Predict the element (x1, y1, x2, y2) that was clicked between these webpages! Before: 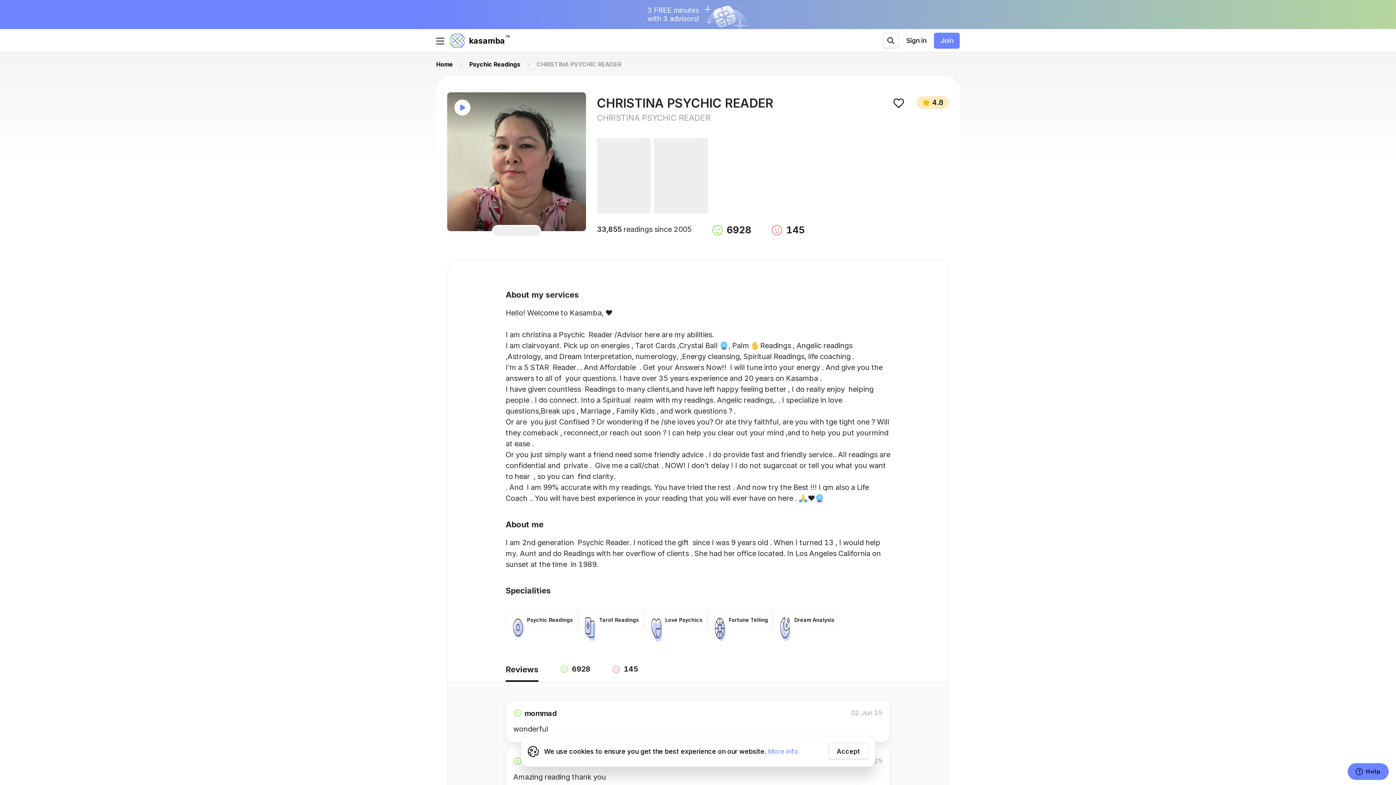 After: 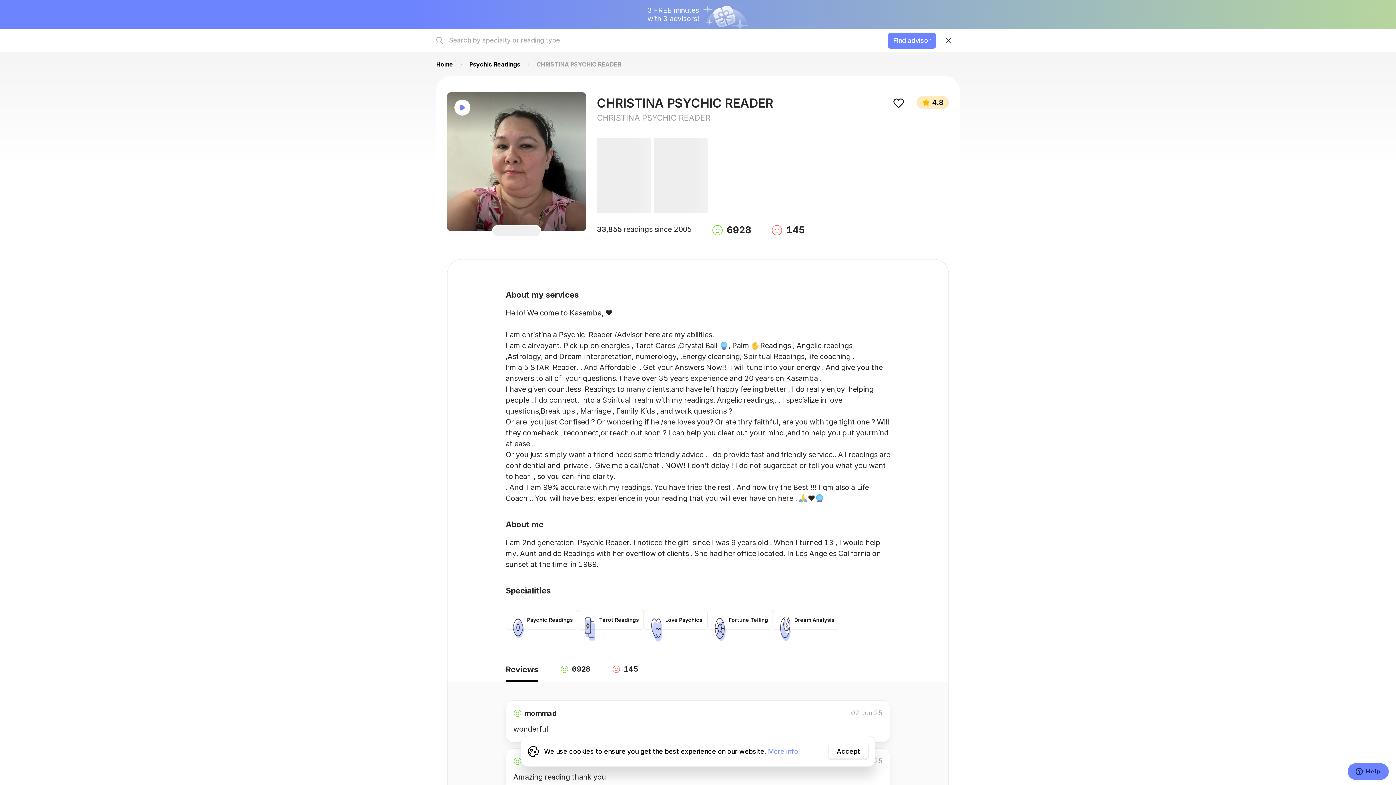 Action: bbox: (883, 3, 899, 19)